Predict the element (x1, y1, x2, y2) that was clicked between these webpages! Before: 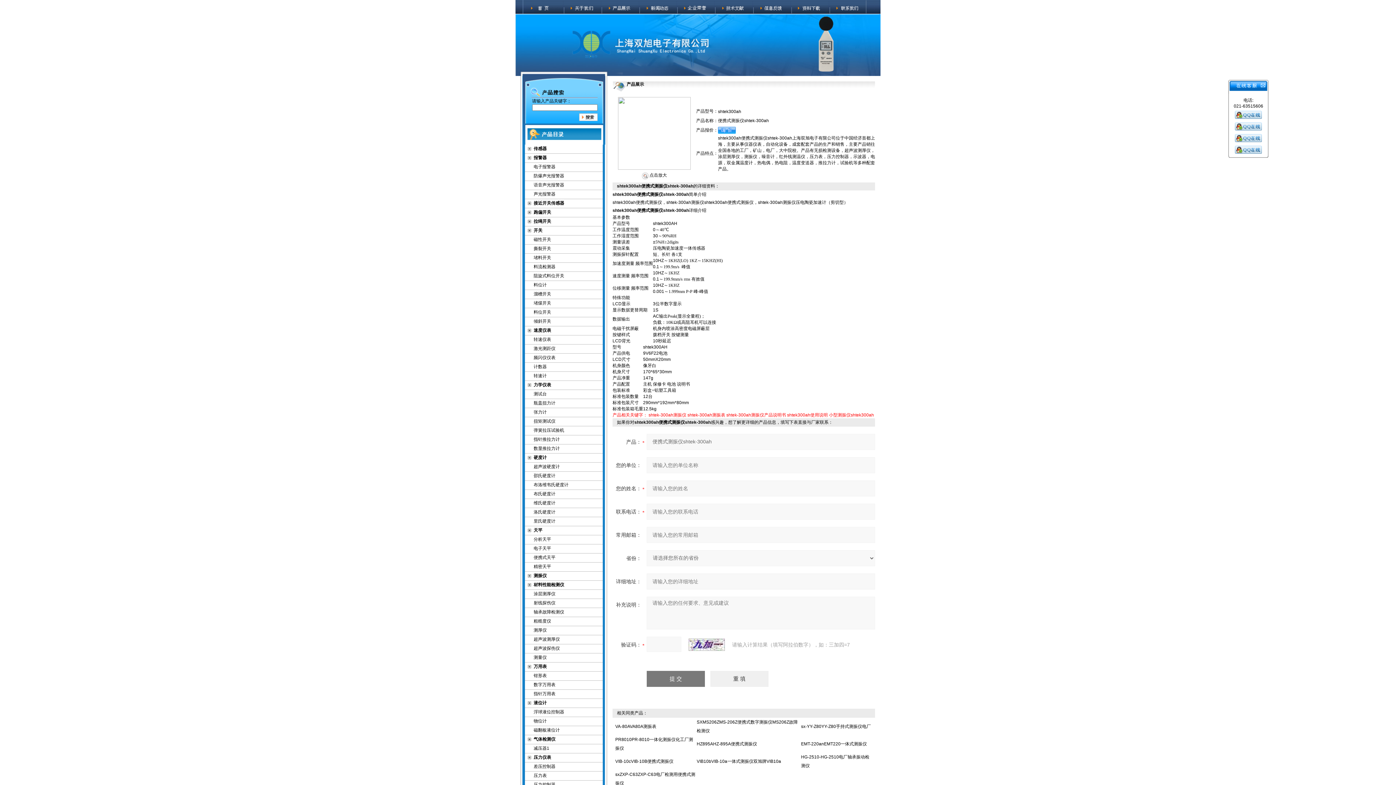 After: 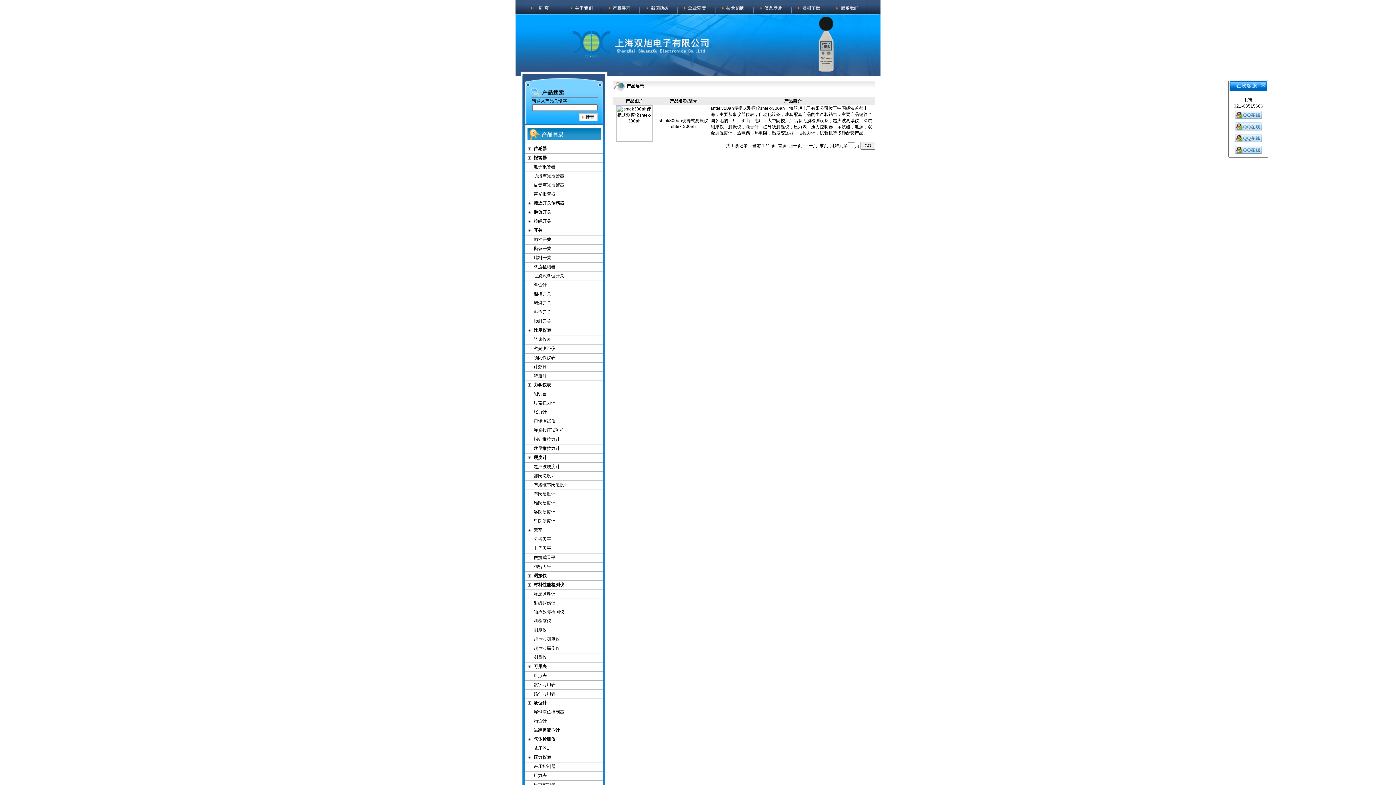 Action: bbox: (687, 412, 725, 417) label: shtek-300ah测振表